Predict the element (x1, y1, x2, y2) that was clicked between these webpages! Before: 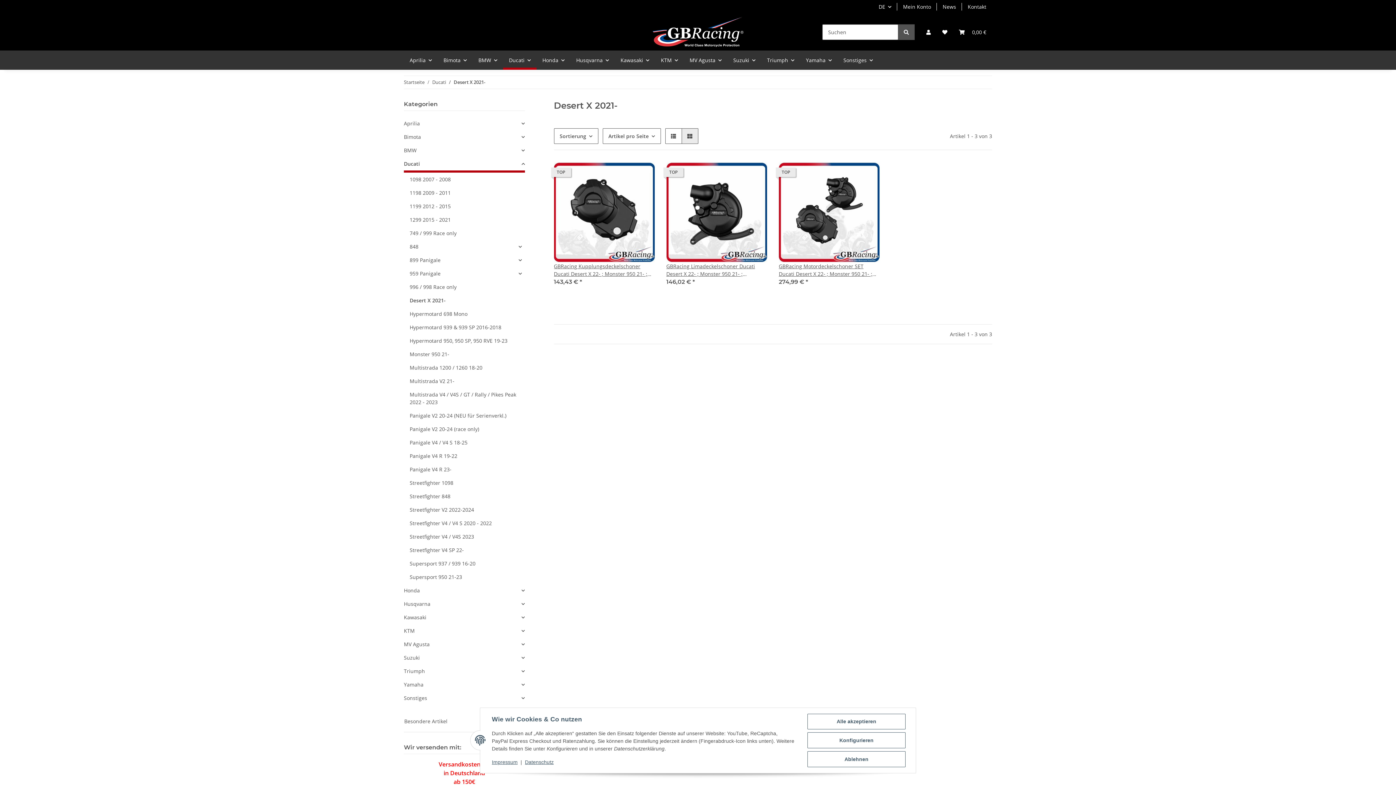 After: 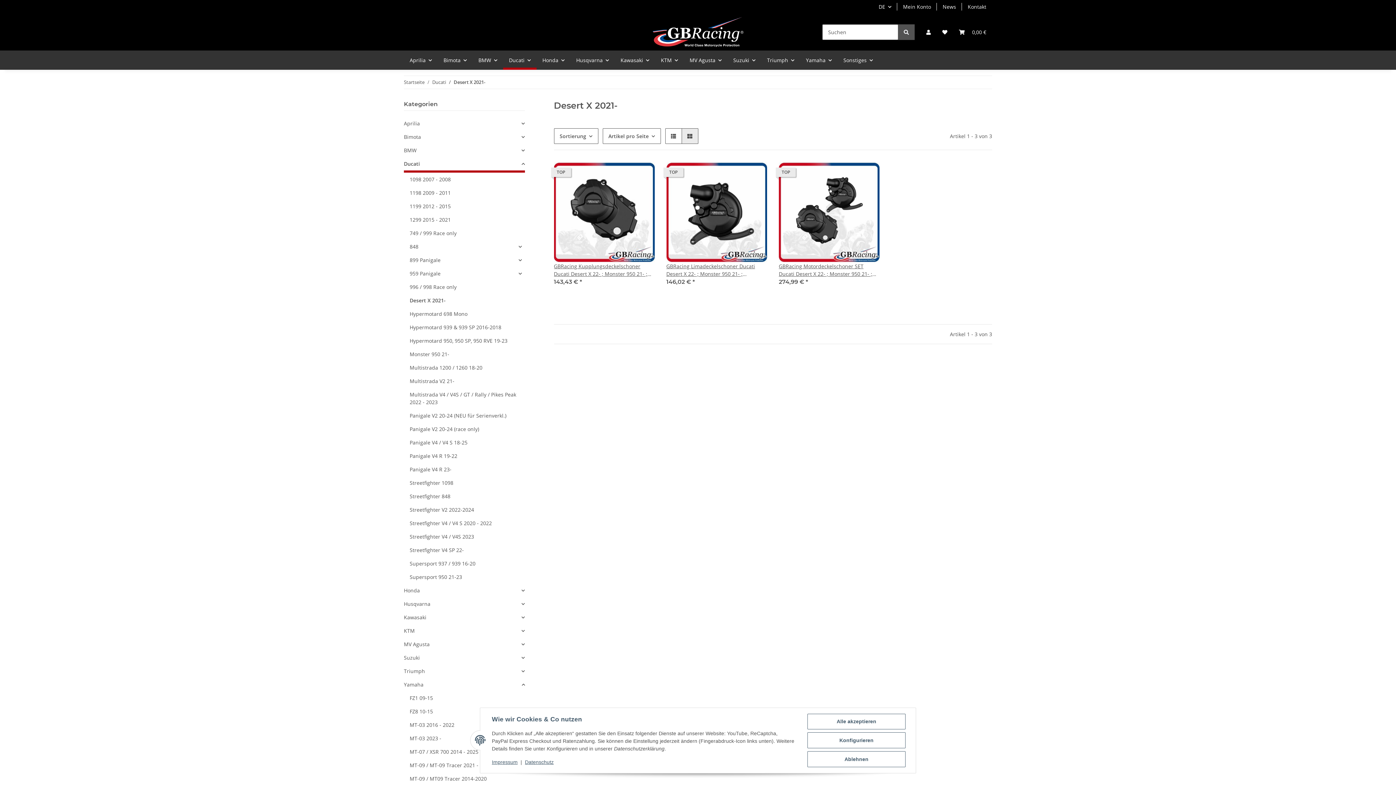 Action: bbox: (404, 678, 524, 691) label: Yamaha